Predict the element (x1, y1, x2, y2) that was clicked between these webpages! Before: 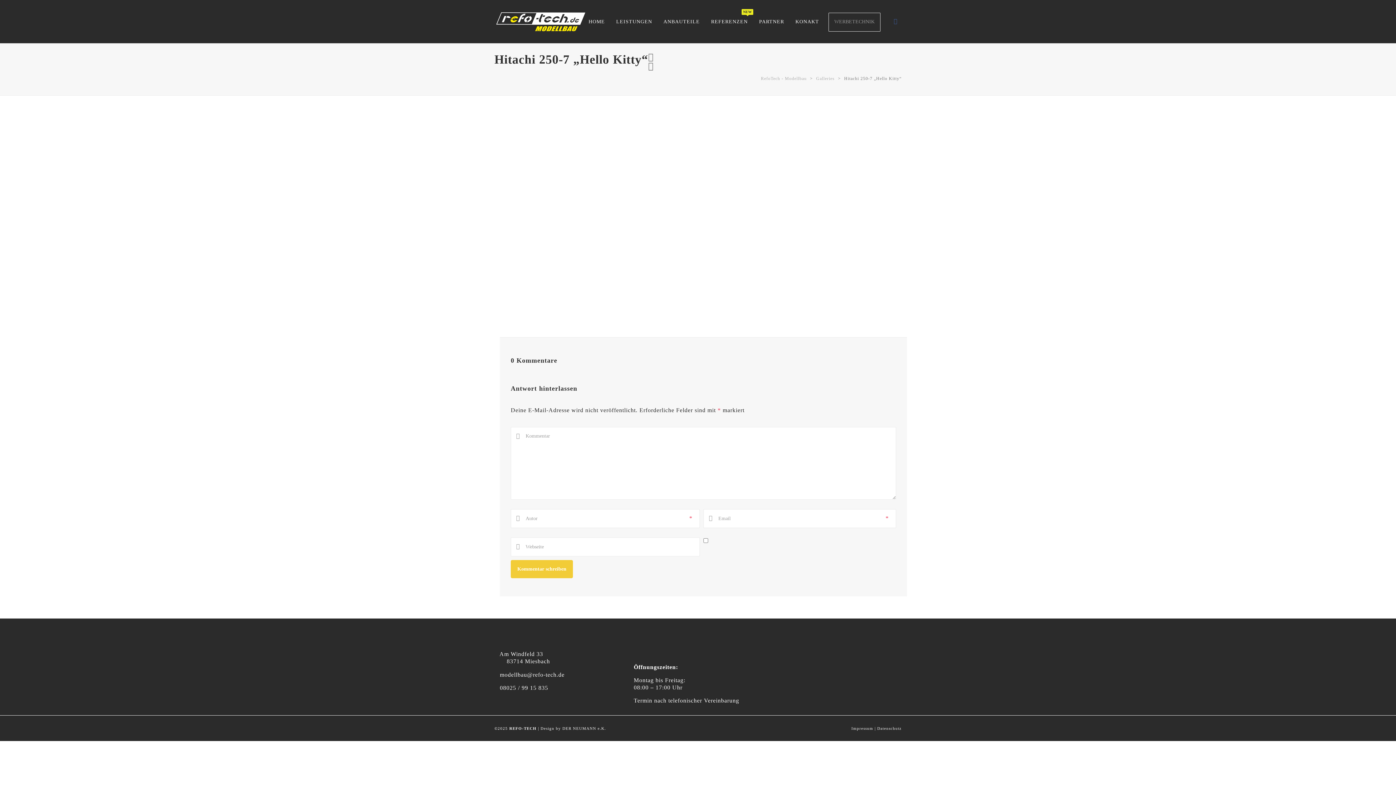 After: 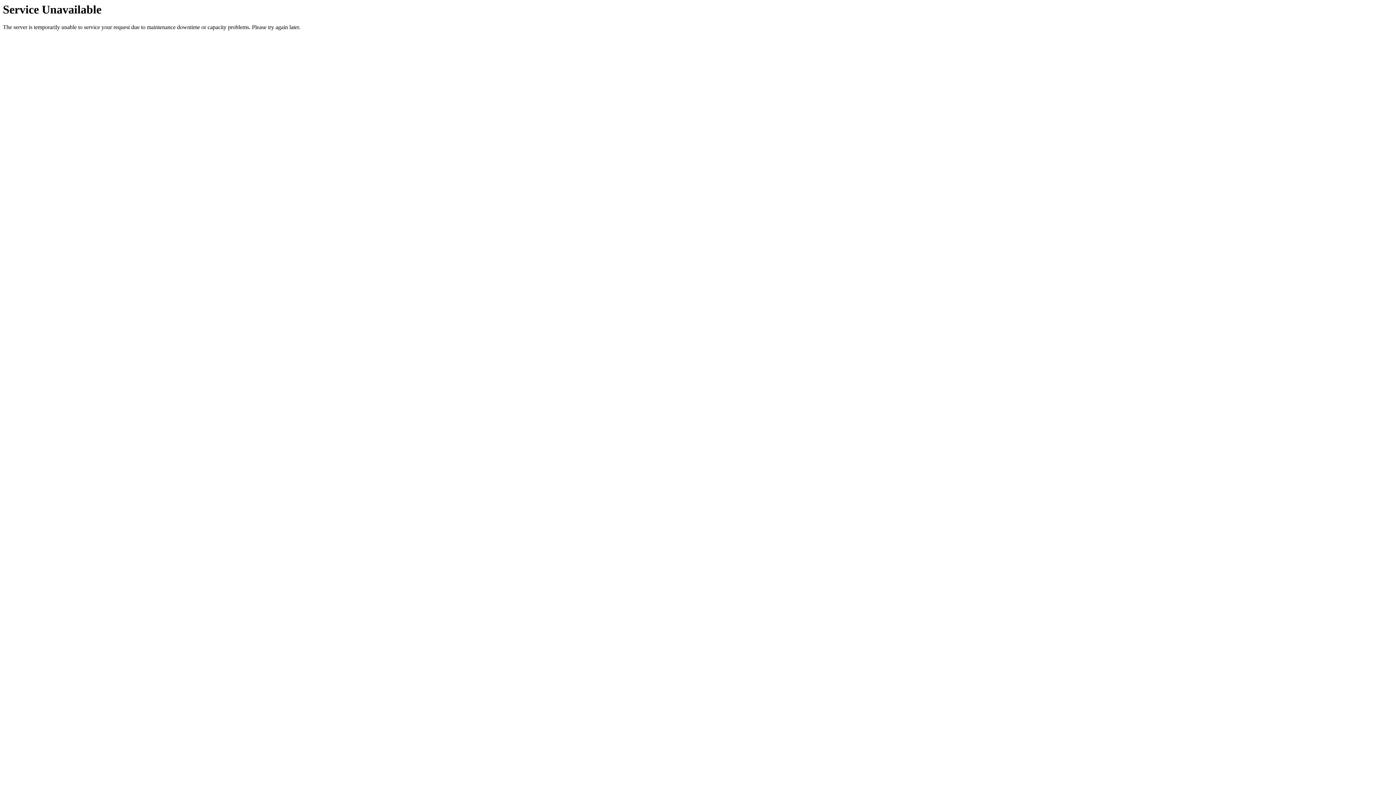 Action: bbox: (641, 113, 766, 207)